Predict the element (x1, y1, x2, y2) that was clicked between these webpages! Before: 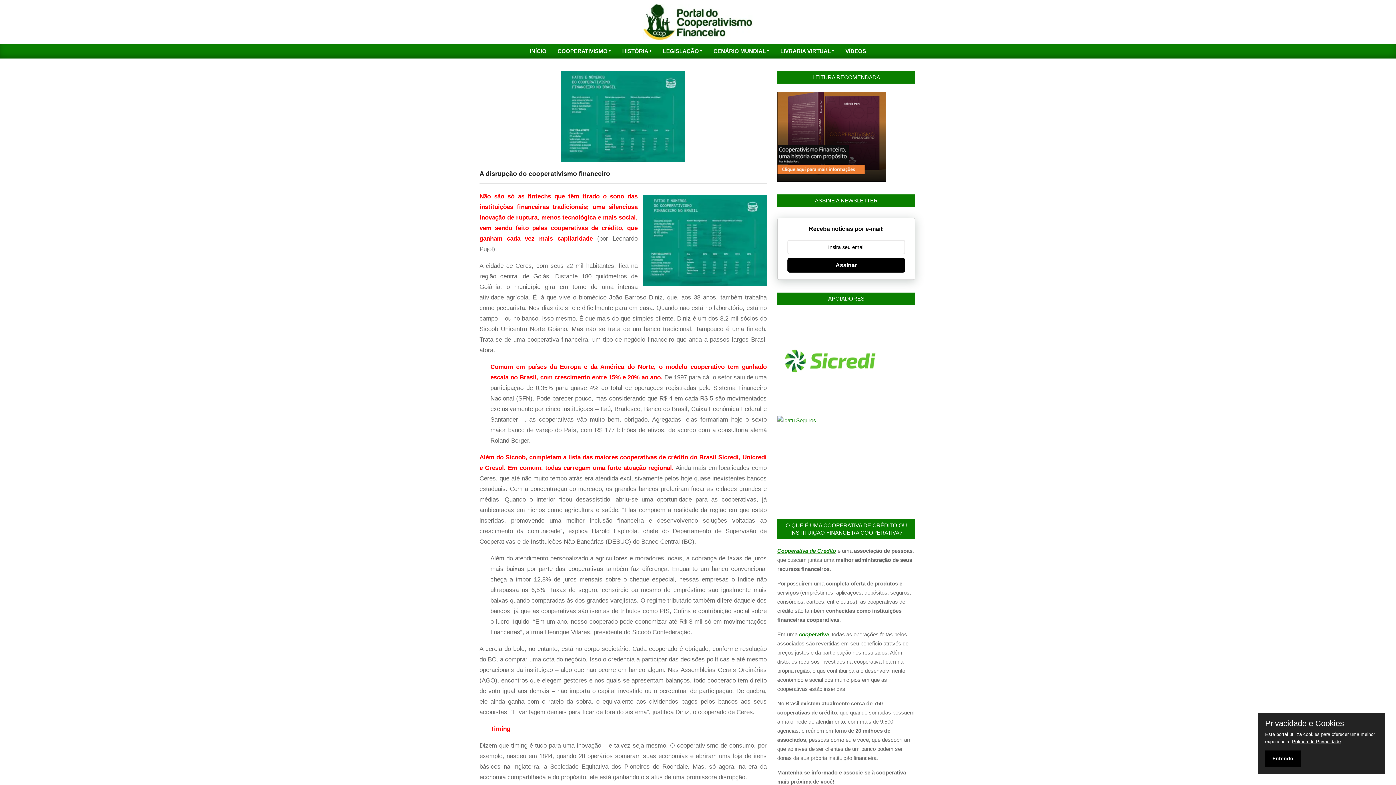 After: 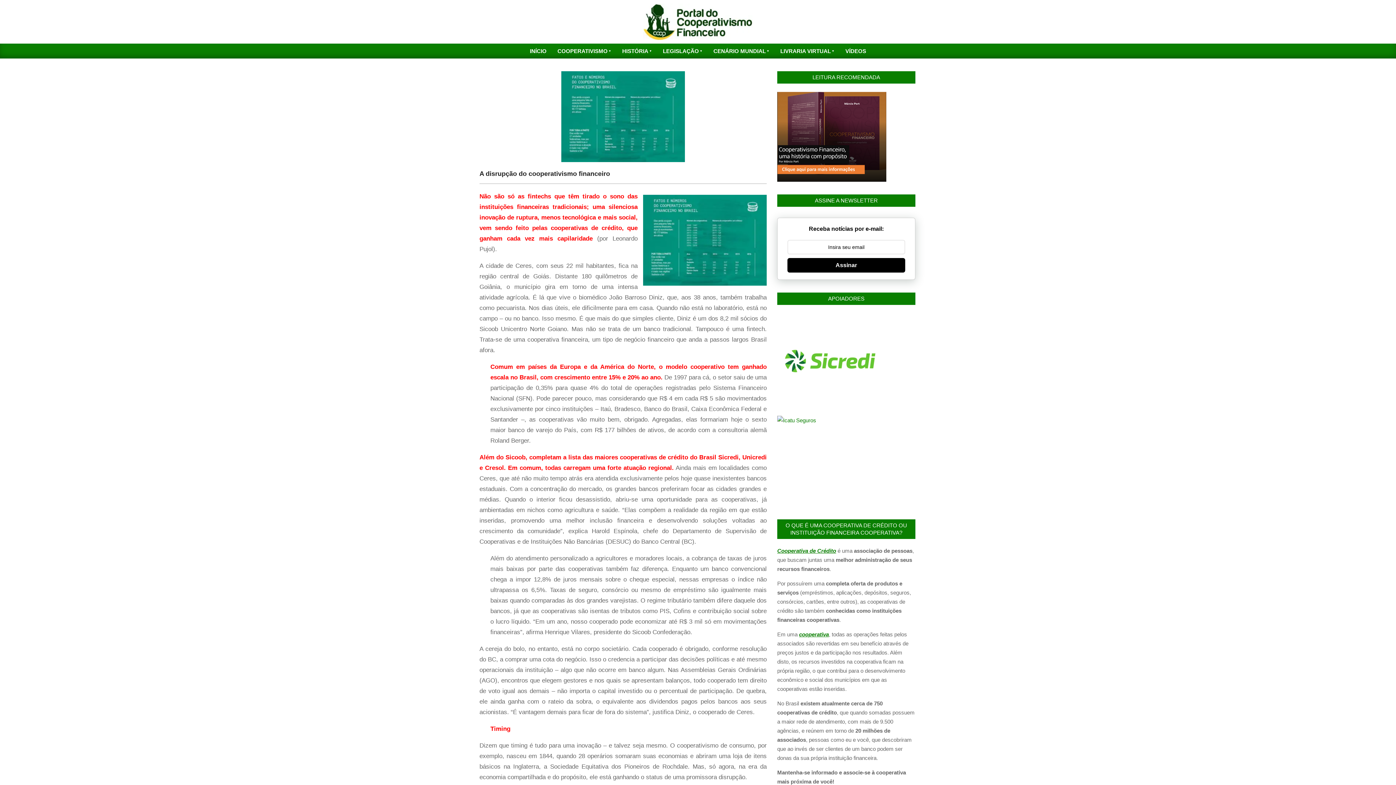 Action: label: Entendo bbox: (1265, 750, 1301, 767)